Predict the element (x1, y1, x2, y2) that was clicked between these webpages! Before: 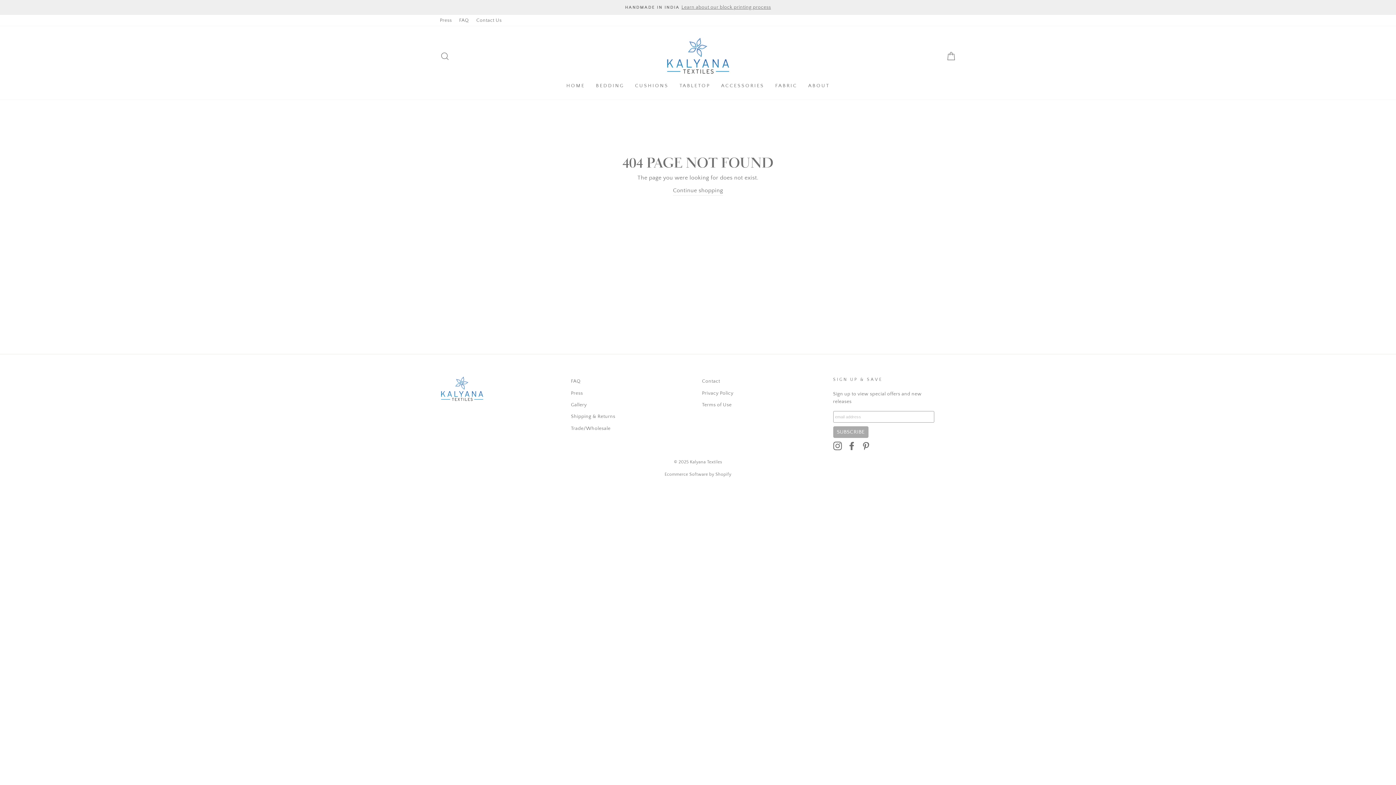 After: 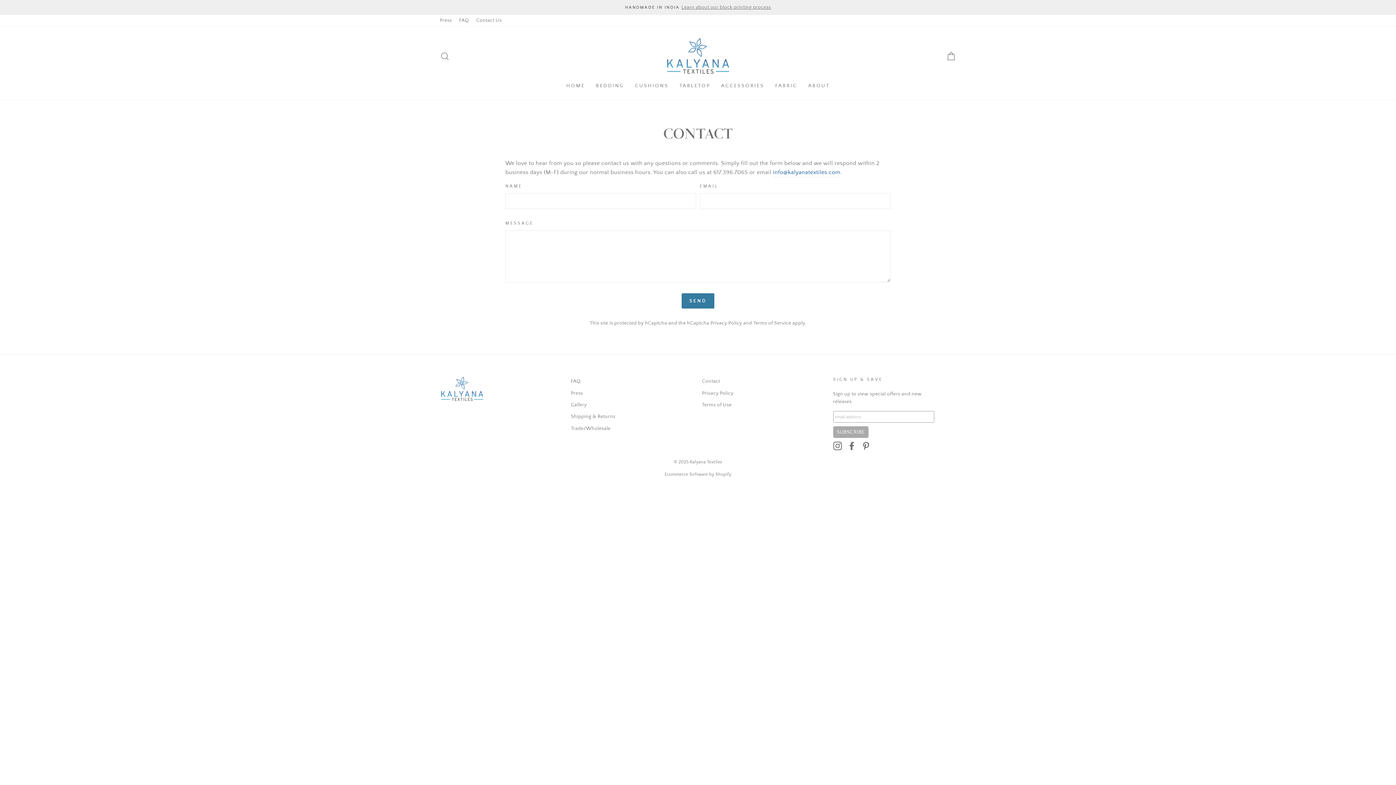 Action: label: Contact bbox: (702, 376, 720, 386)